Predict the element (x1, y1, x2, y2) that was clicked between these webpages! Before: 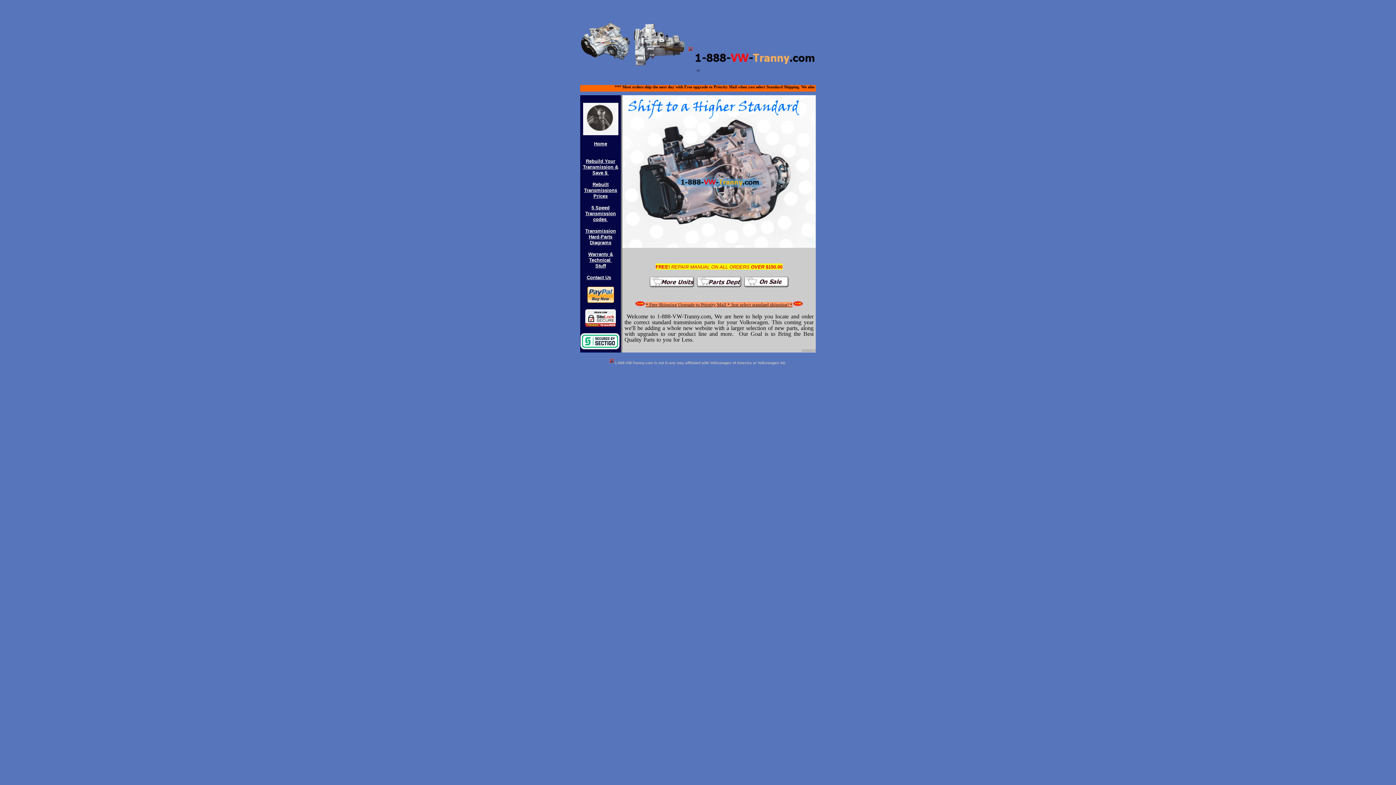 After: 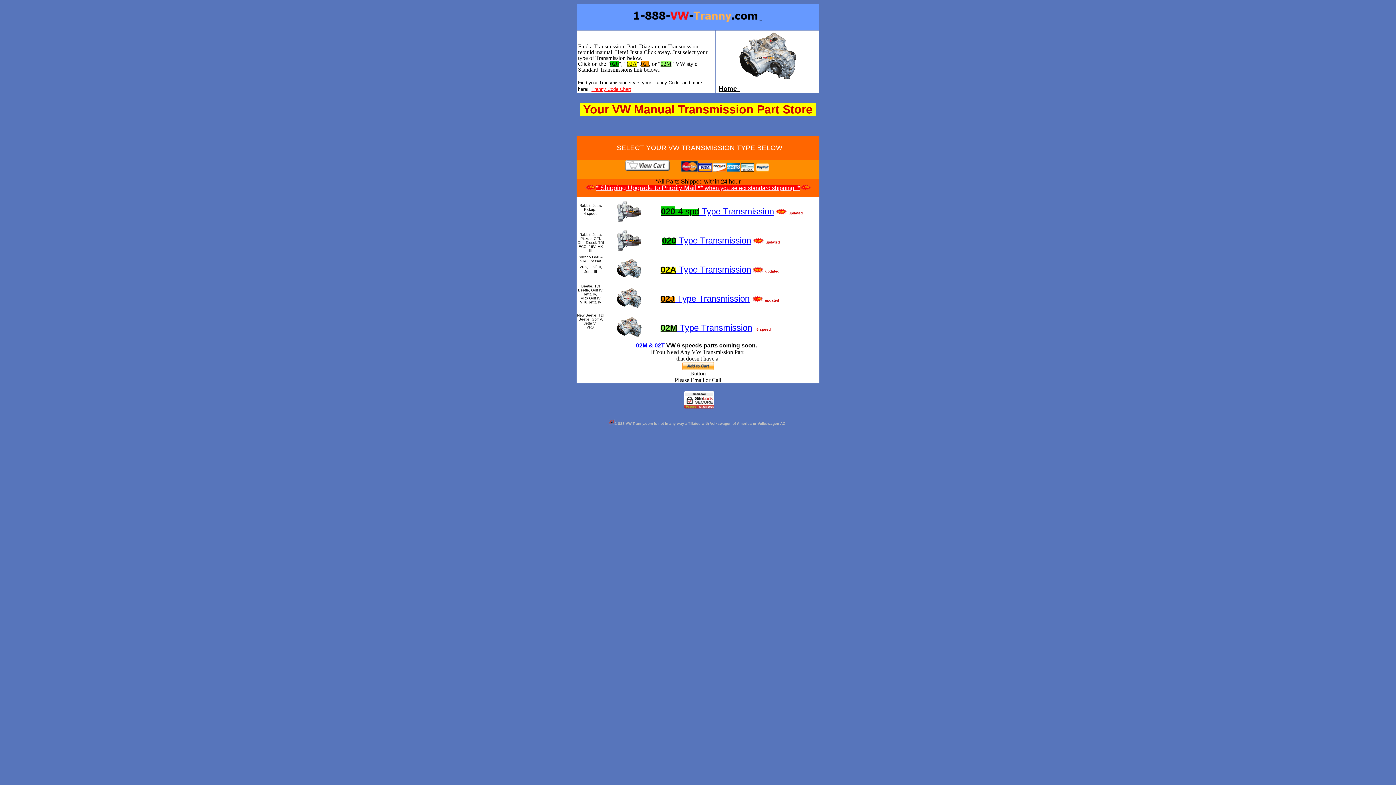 Action: bbox: (590, 240, 611, 245) label: Diagrams